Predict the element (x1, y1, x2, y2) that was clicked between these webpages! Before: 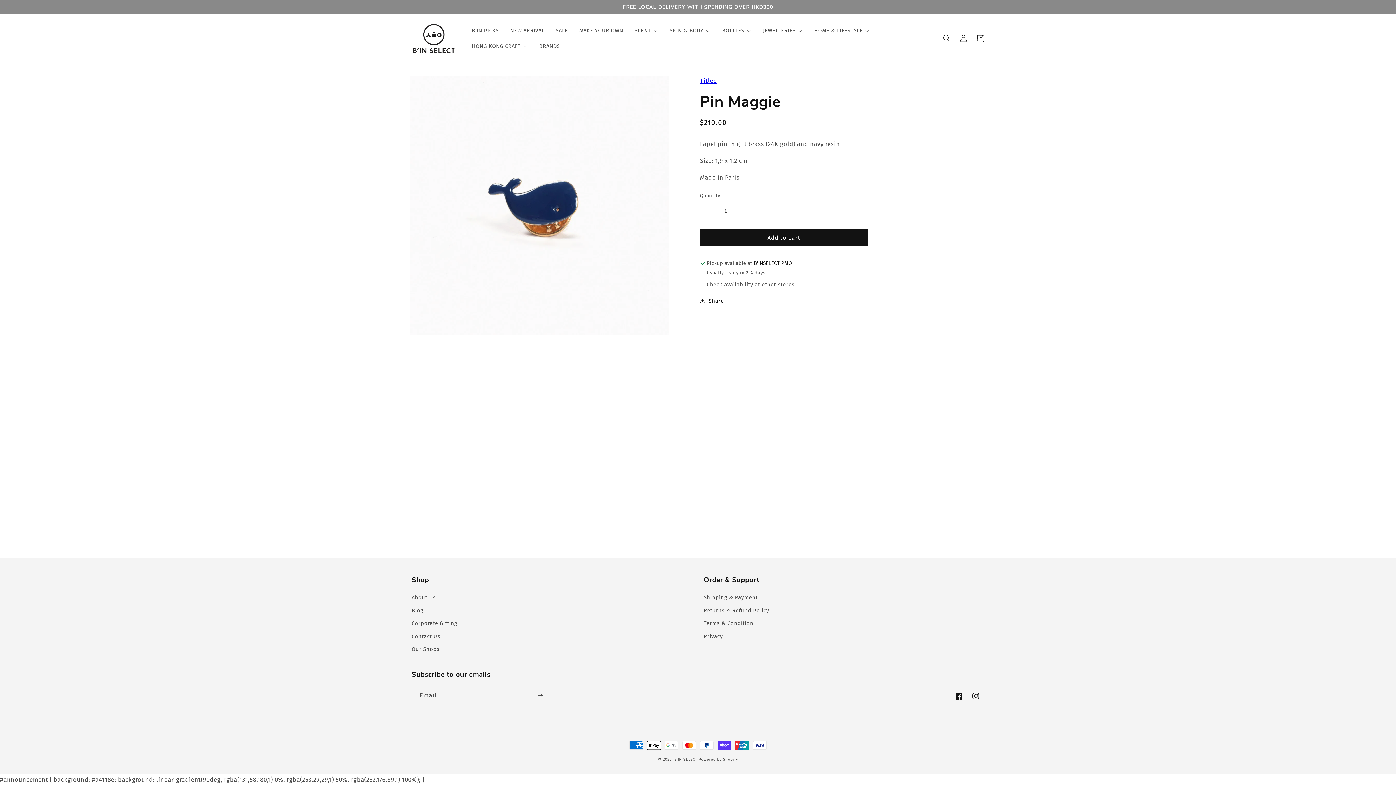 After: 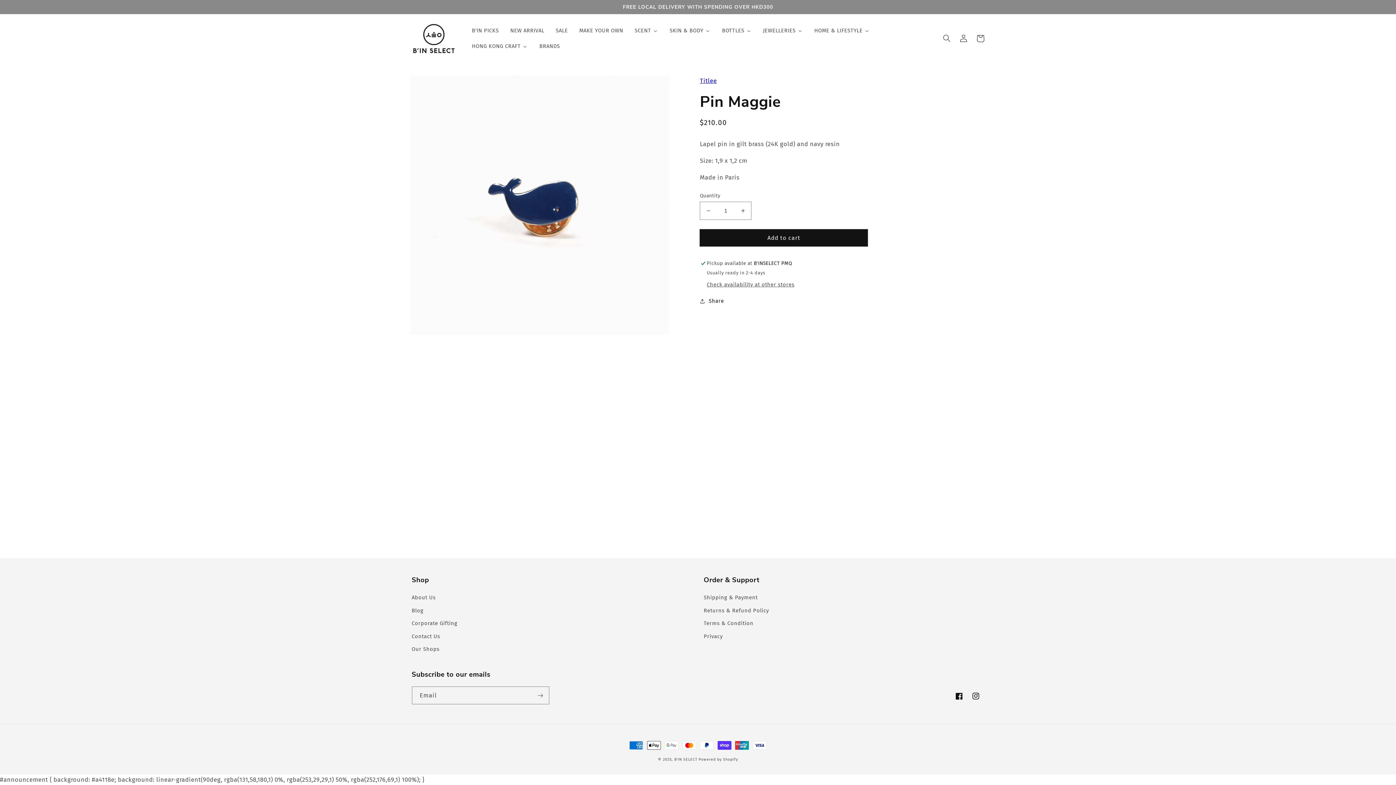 Action: bbox: (700, 229, 868, 246) label: Add to cart